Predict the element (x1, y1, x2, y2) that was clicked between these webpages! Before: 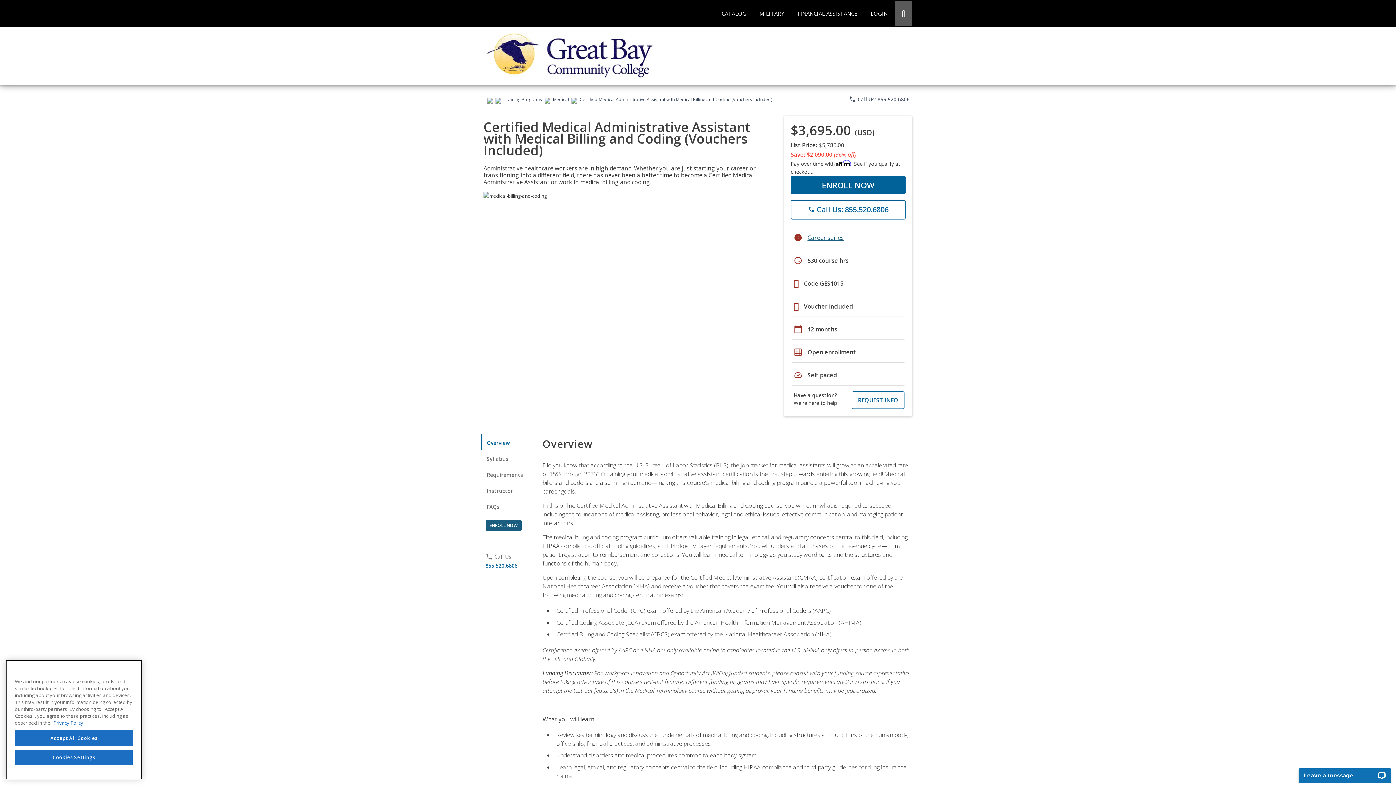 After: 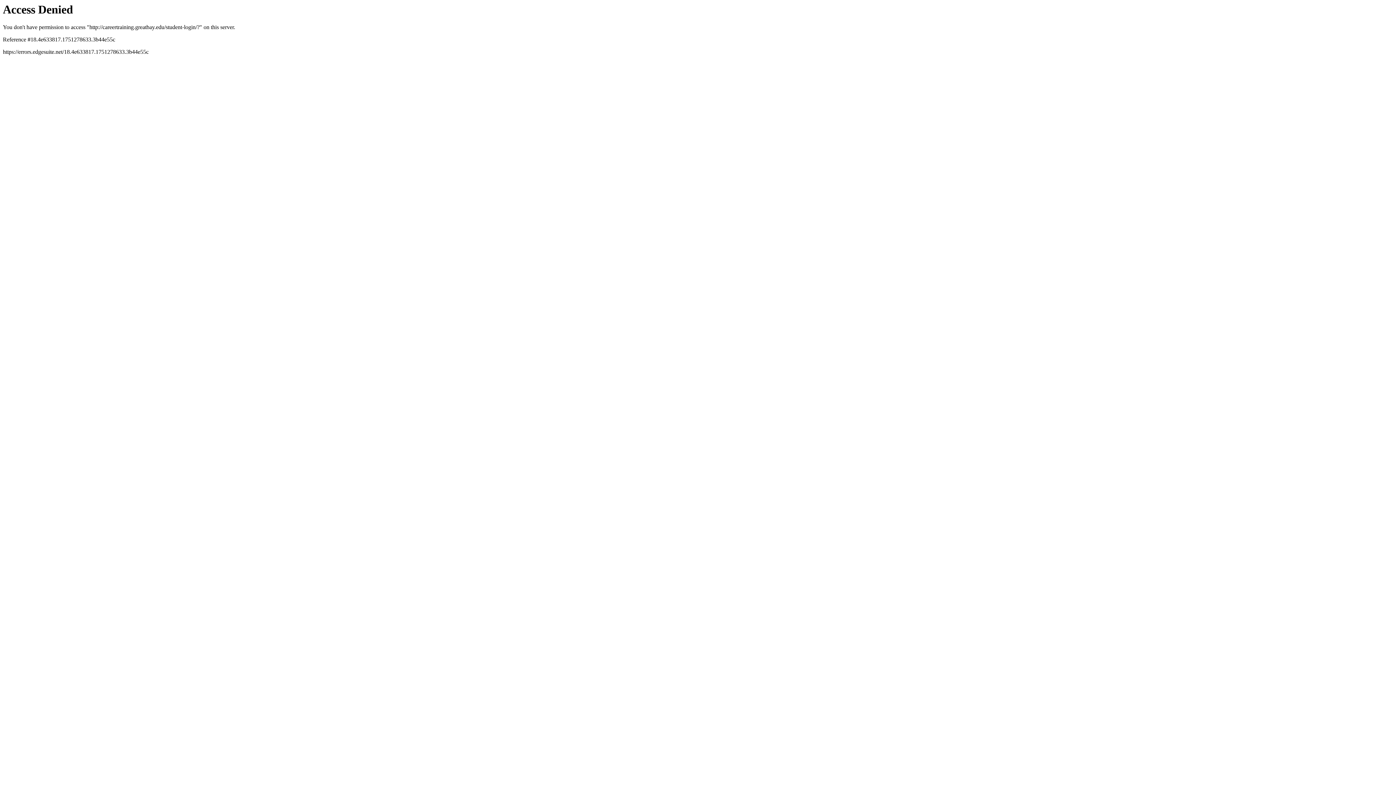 Action: bbox: (865, 0, 893, 26) label: LOGIN